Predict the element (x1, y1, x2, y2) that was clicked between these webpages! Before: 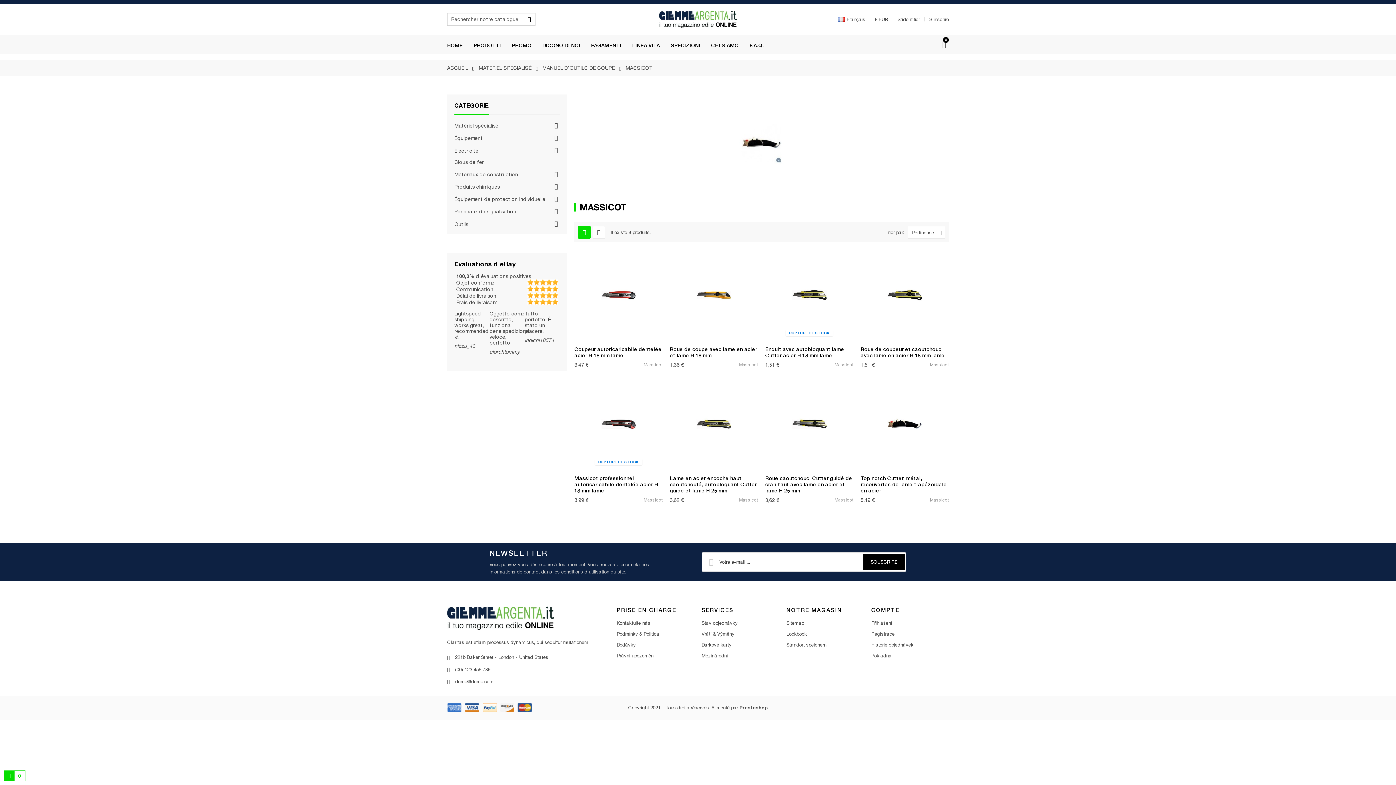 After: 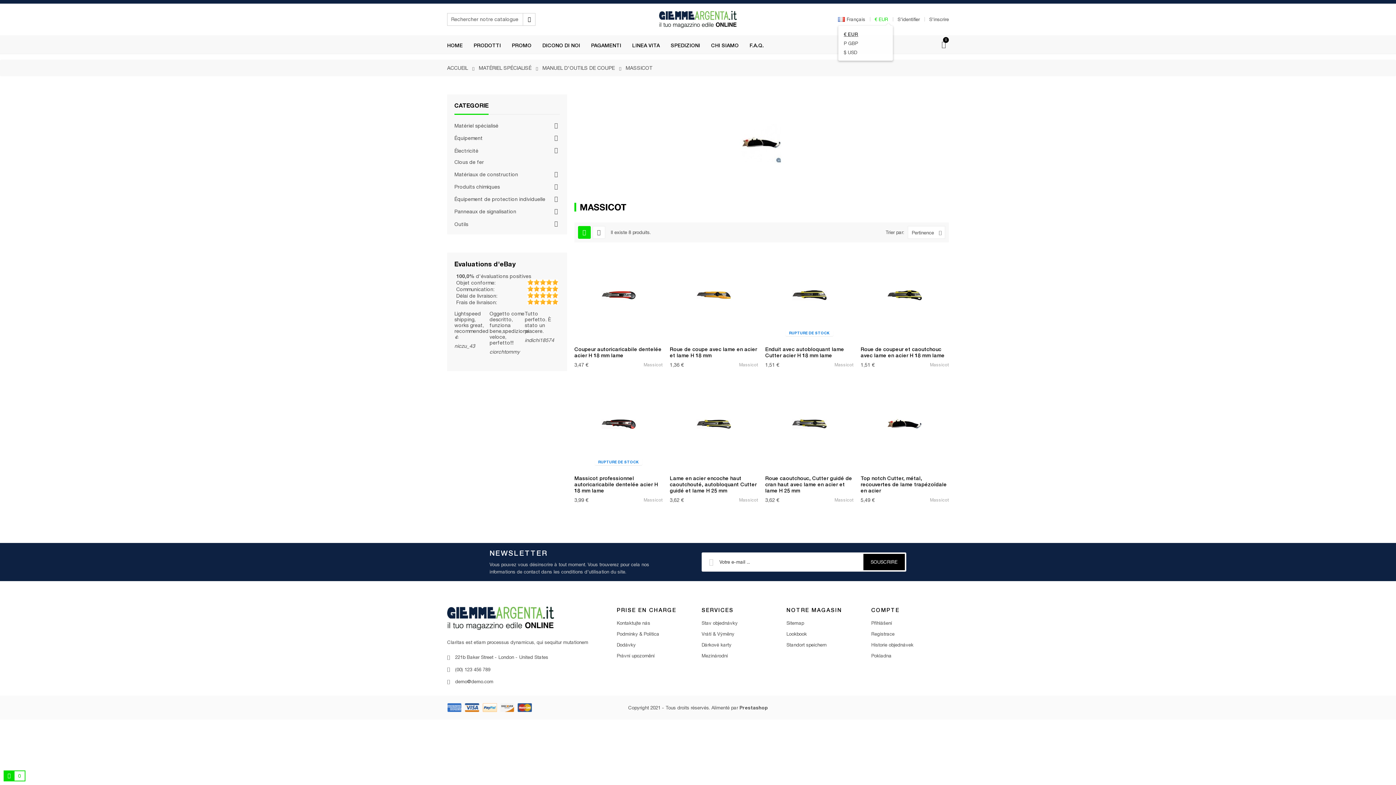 Action: bbox: (870, 16, 893, 22) label: Baisse de la monnaie